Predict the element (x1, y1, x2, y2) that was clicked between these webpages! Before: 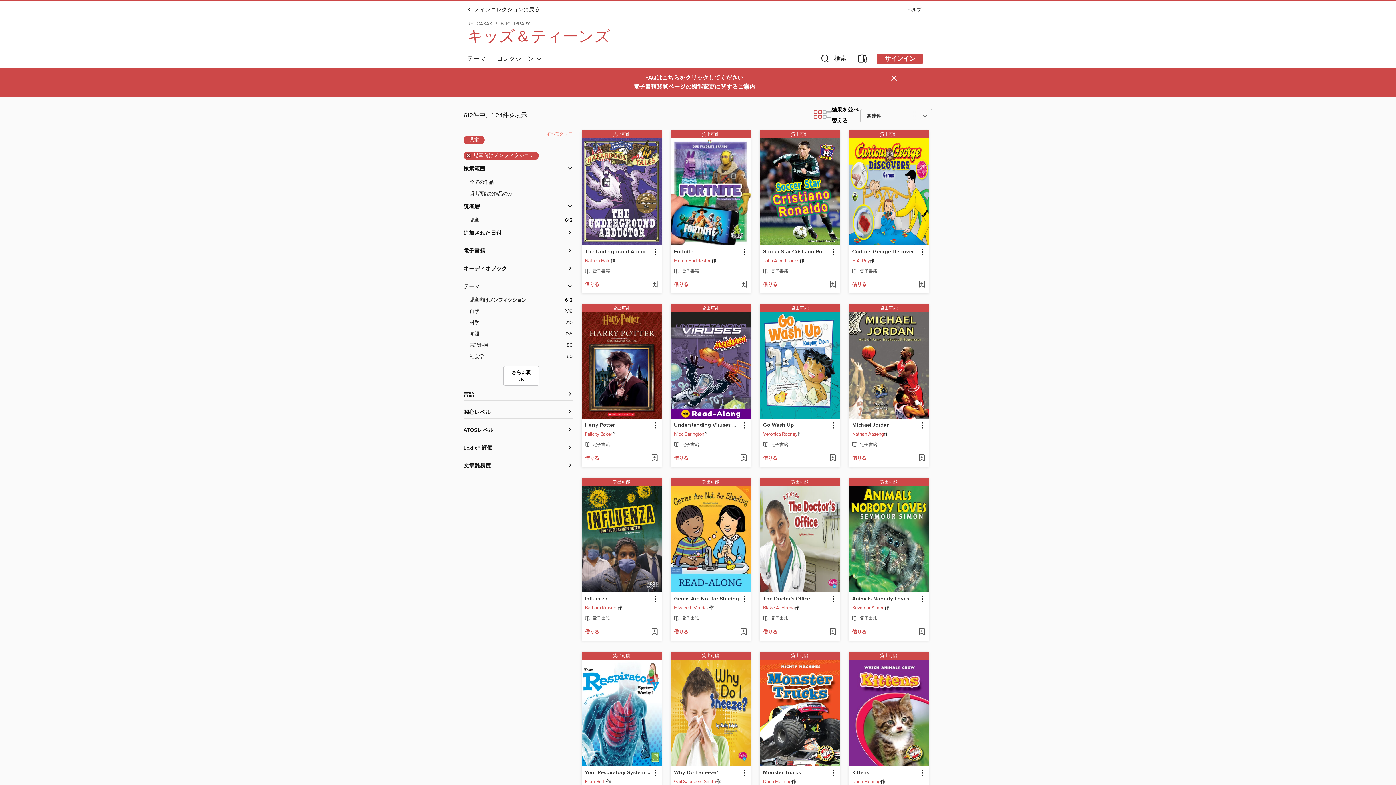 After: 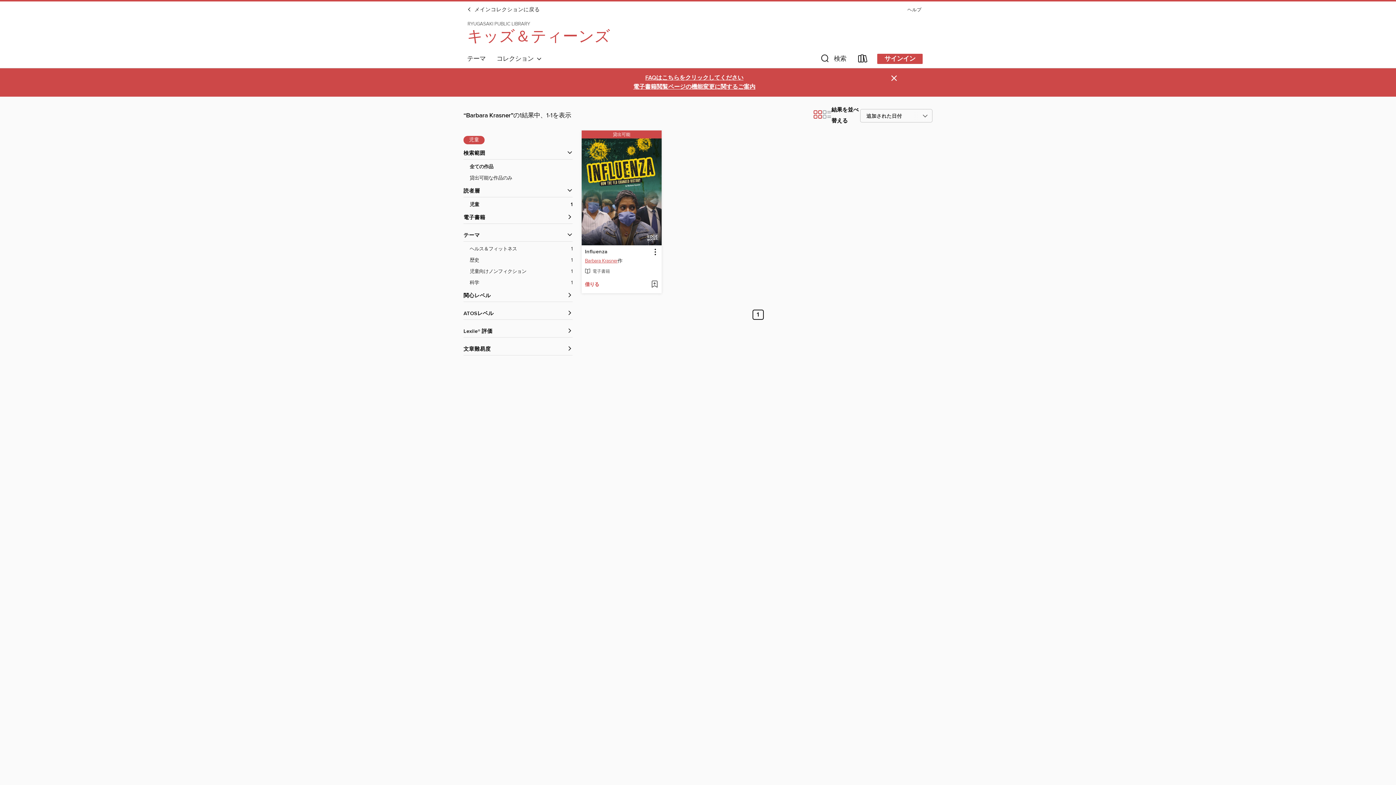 Action: label: 著者で検索する、Barbara Krasner bbox: (585, 604, 617, 613)